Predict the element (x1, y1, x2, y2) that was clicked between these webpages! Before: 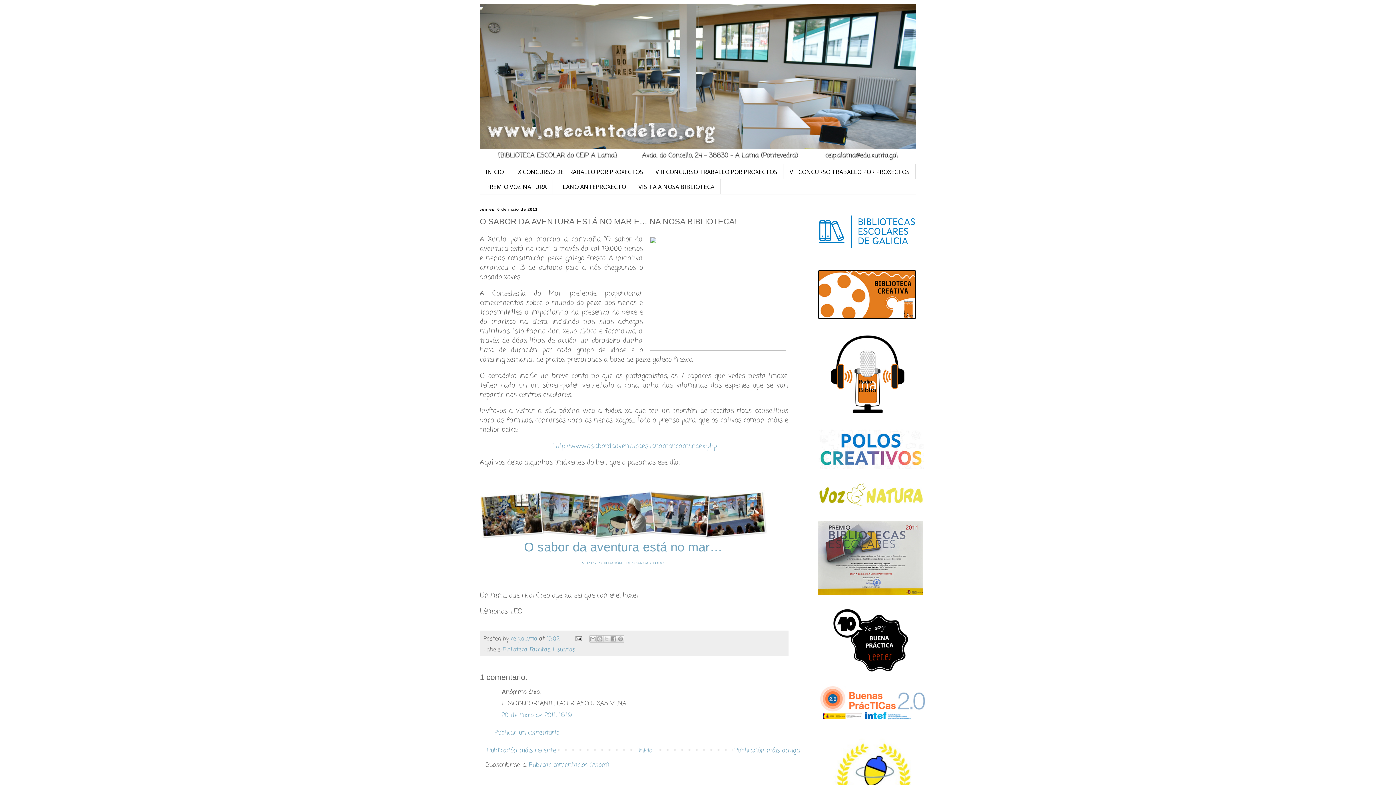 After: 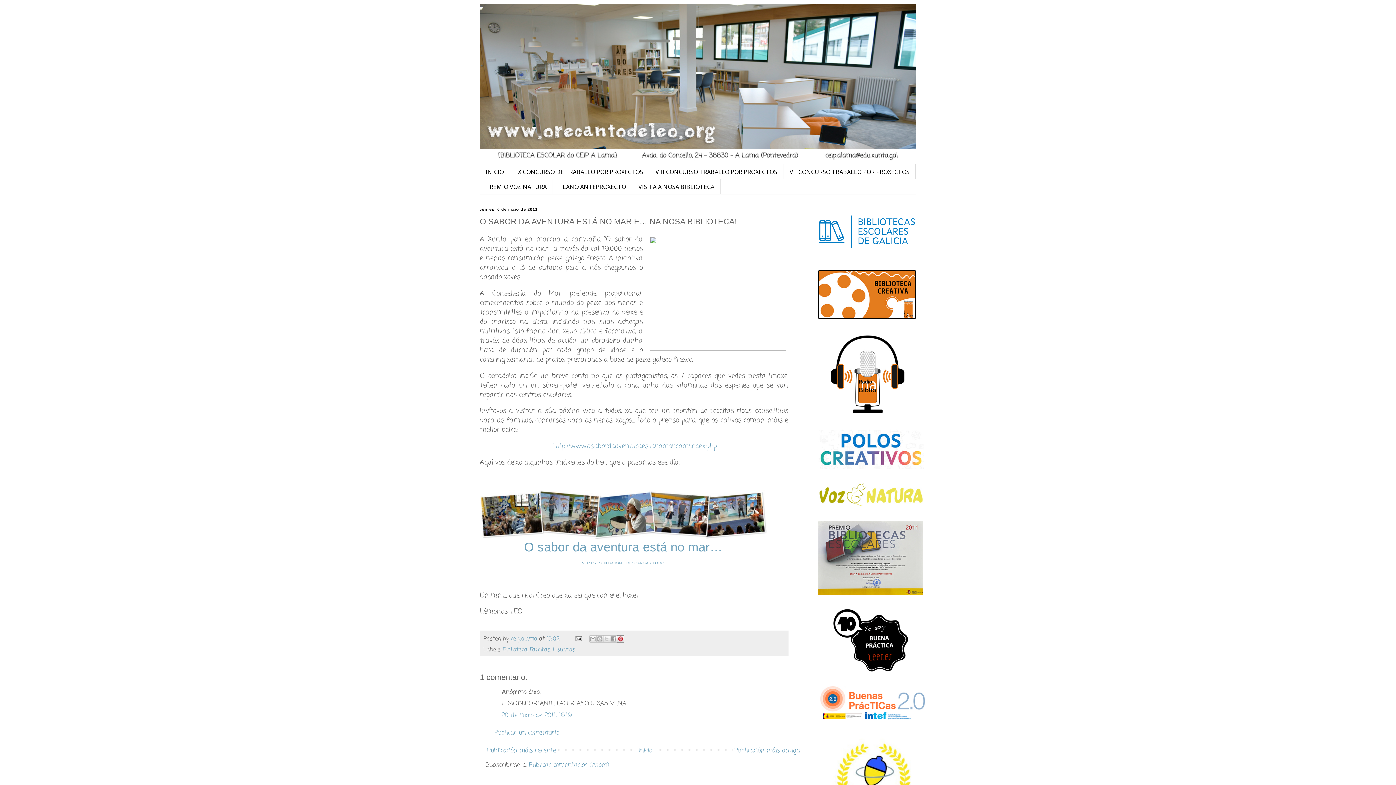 Action: label: Compartir en Pinterest bbox: (616, 635, 624, 642)